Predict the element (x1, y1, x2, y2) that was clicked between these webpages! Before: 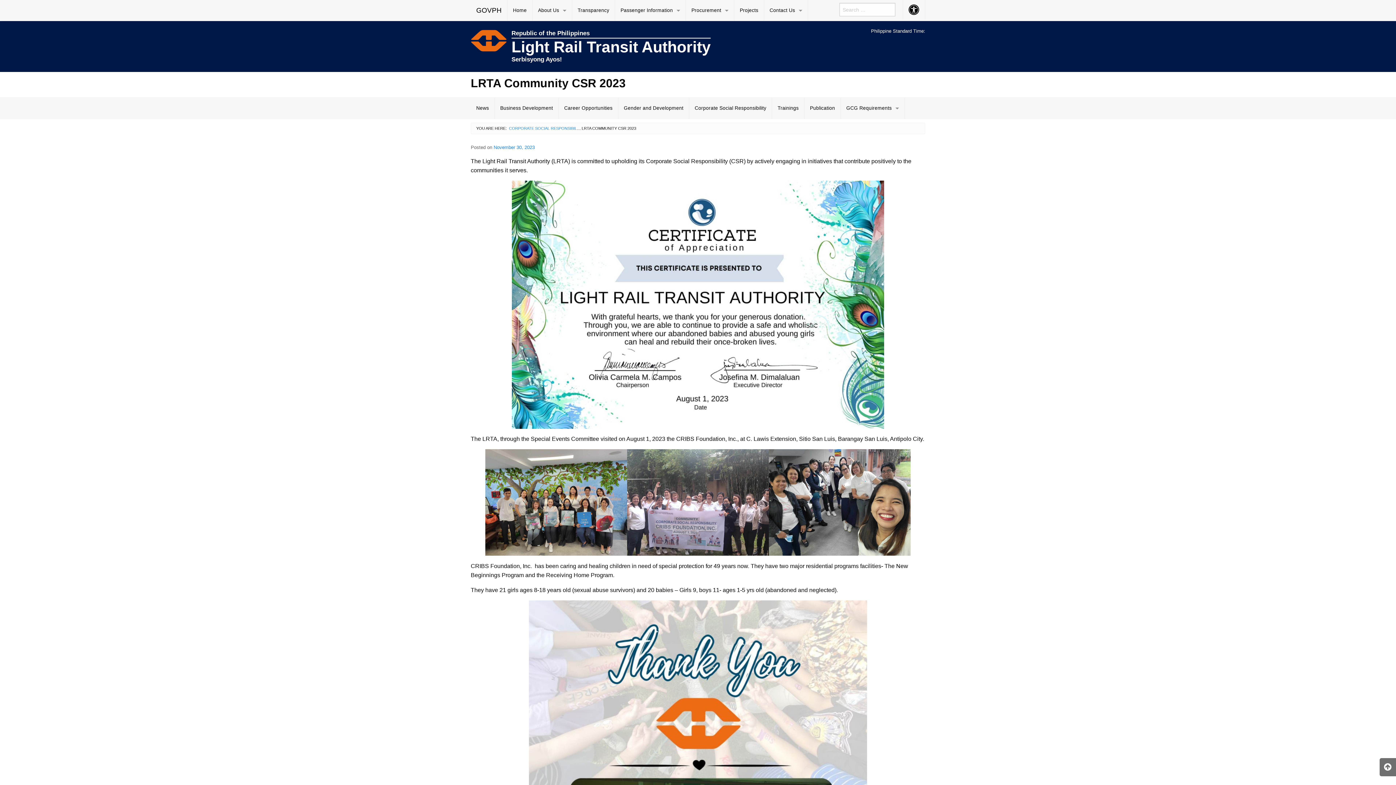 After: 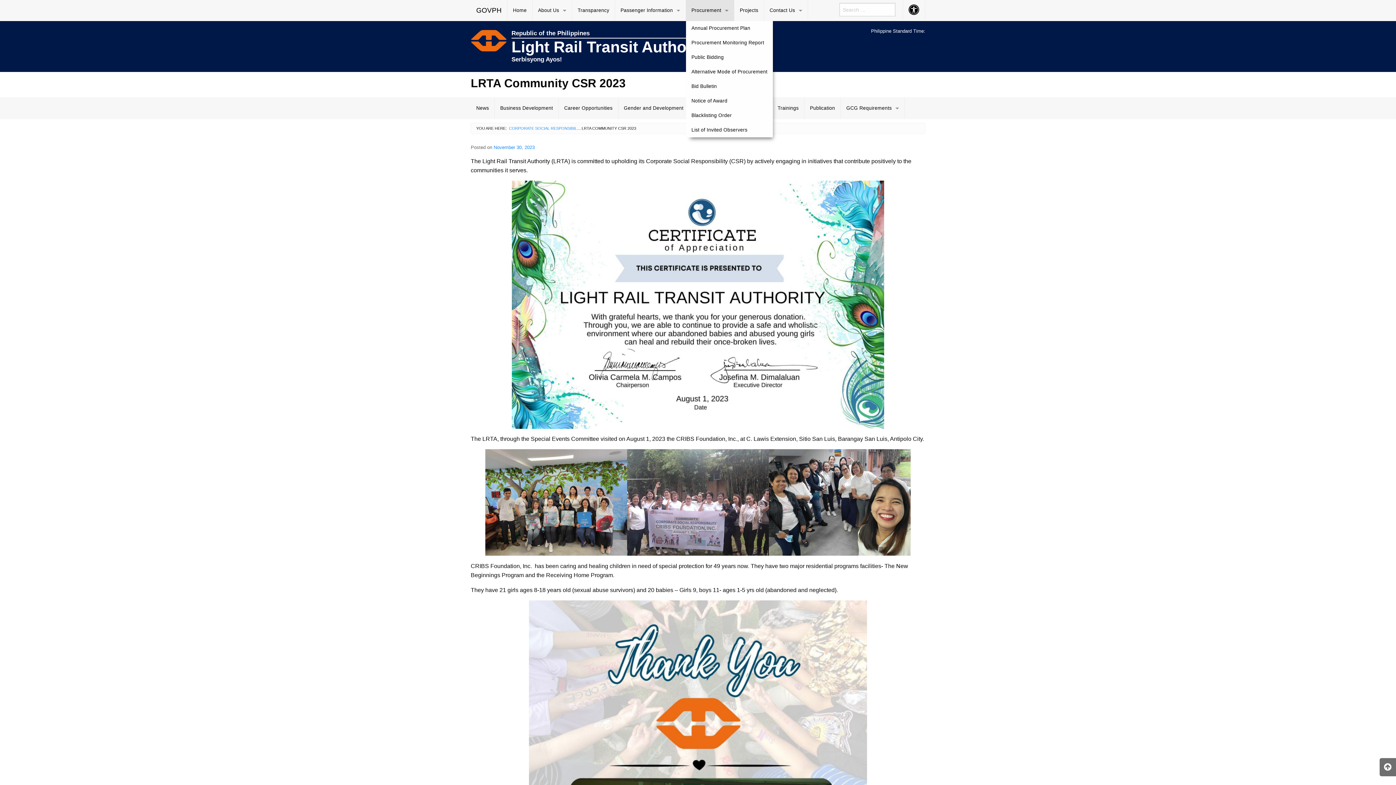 Action: bbox: (686, 0, 734, 21) label: Procurement